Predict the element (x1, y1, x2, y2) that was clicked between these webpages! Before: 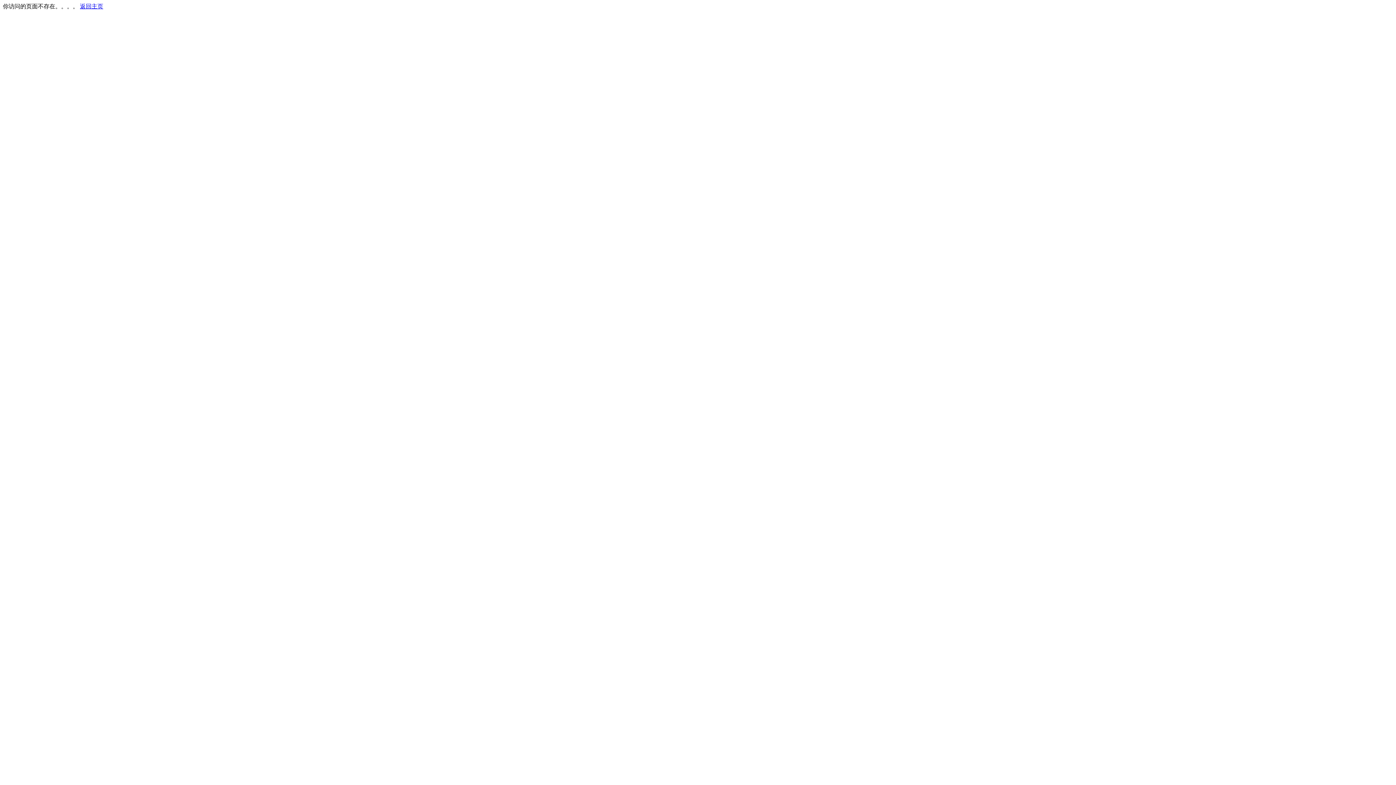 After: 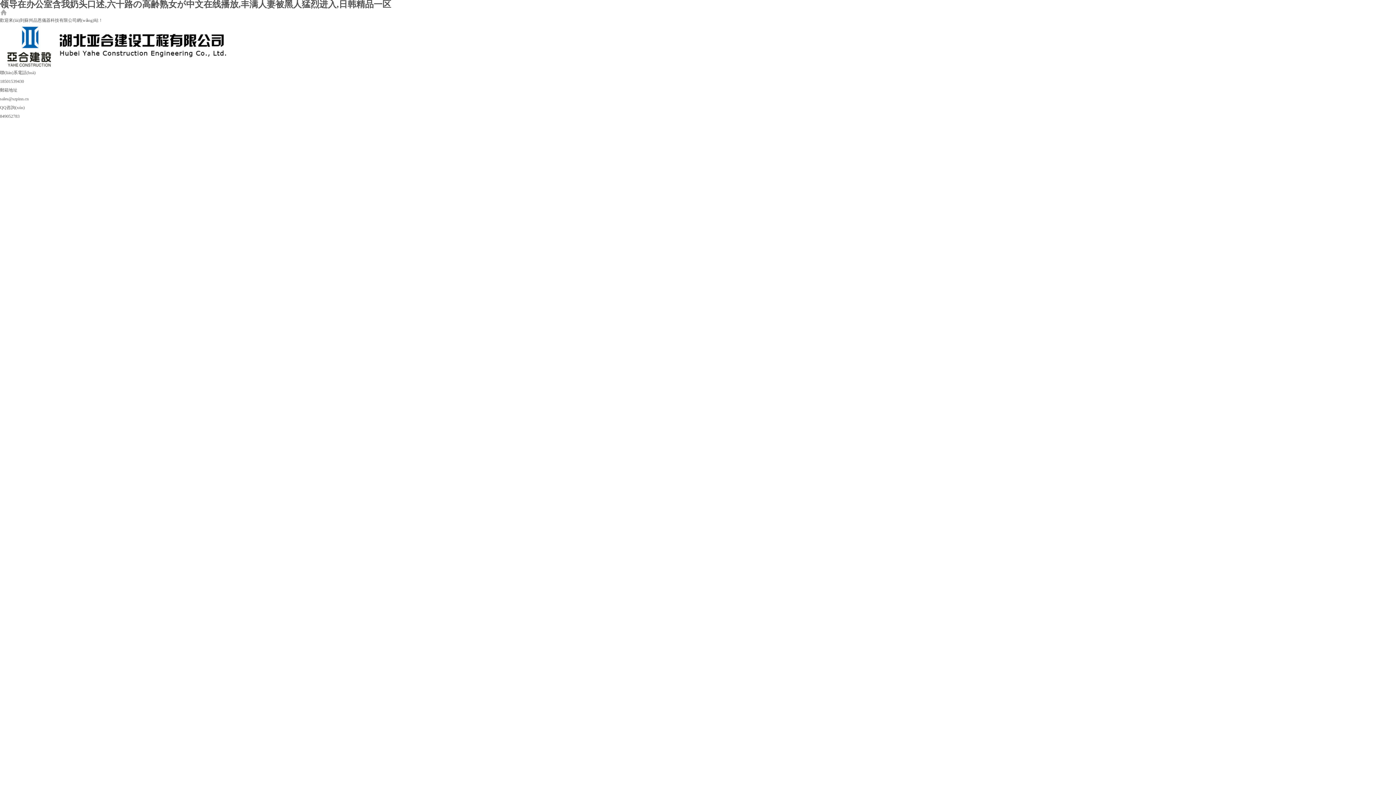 Action: bbox: (80, 3, 103, 9) label: 返回主页